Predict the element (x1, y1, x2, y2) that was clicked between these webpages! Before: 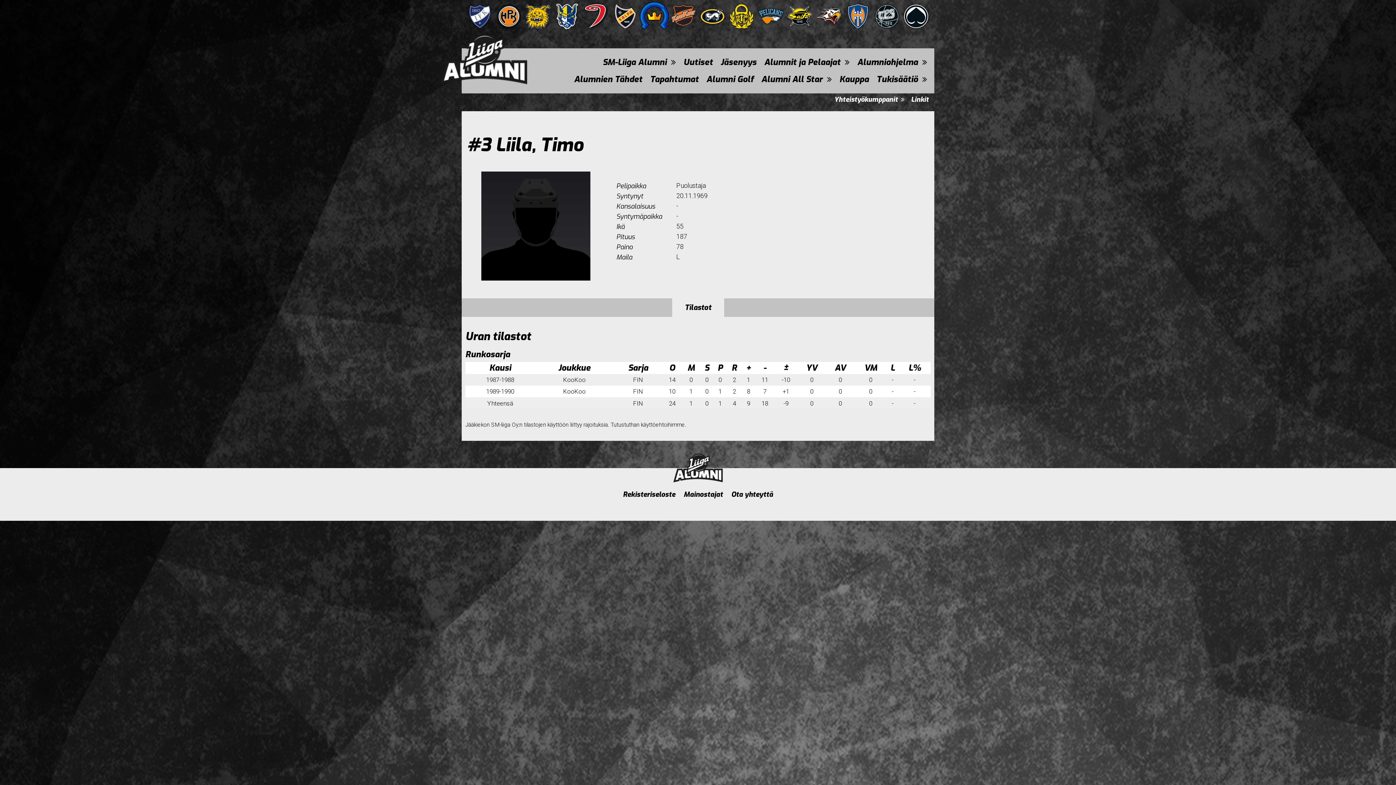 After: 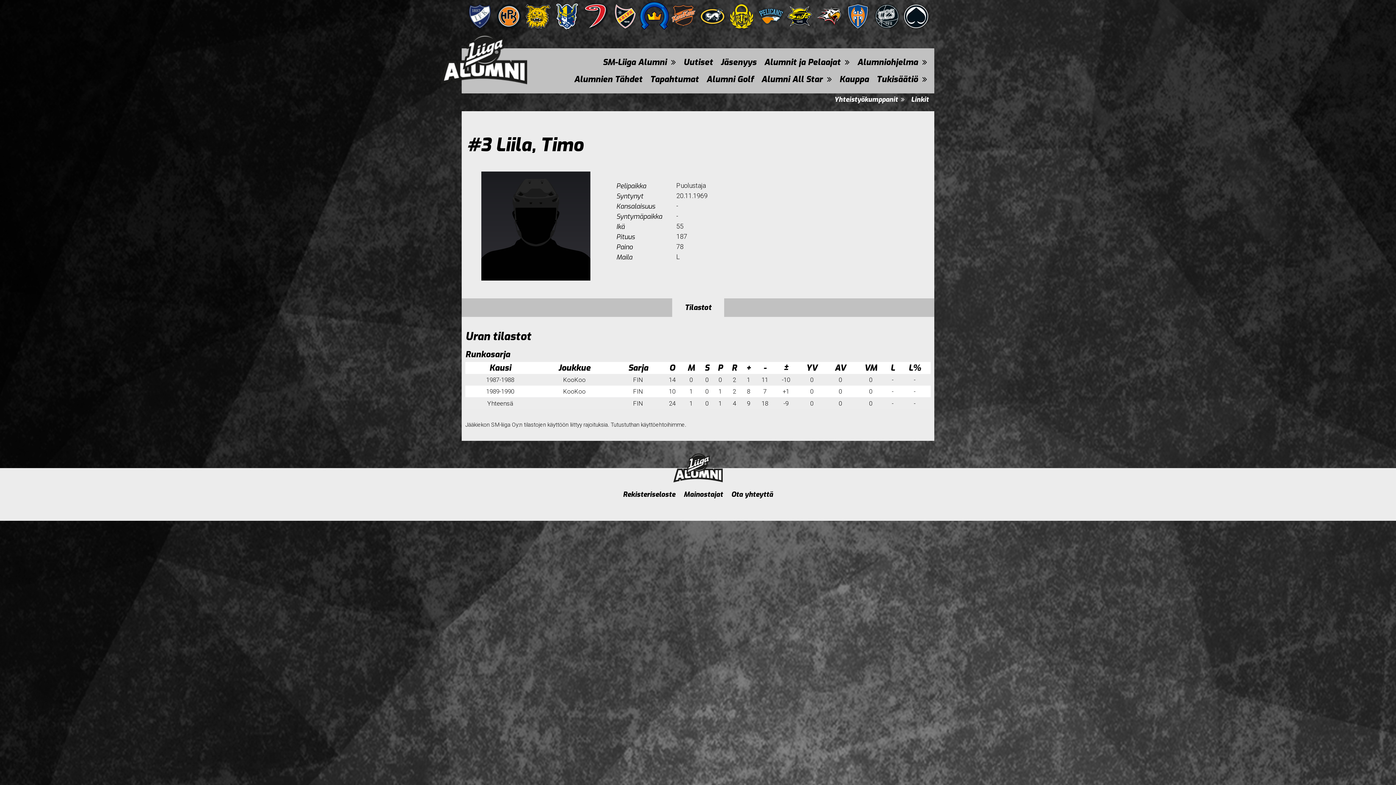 Action: bbox: (785, 26, 814, 32)